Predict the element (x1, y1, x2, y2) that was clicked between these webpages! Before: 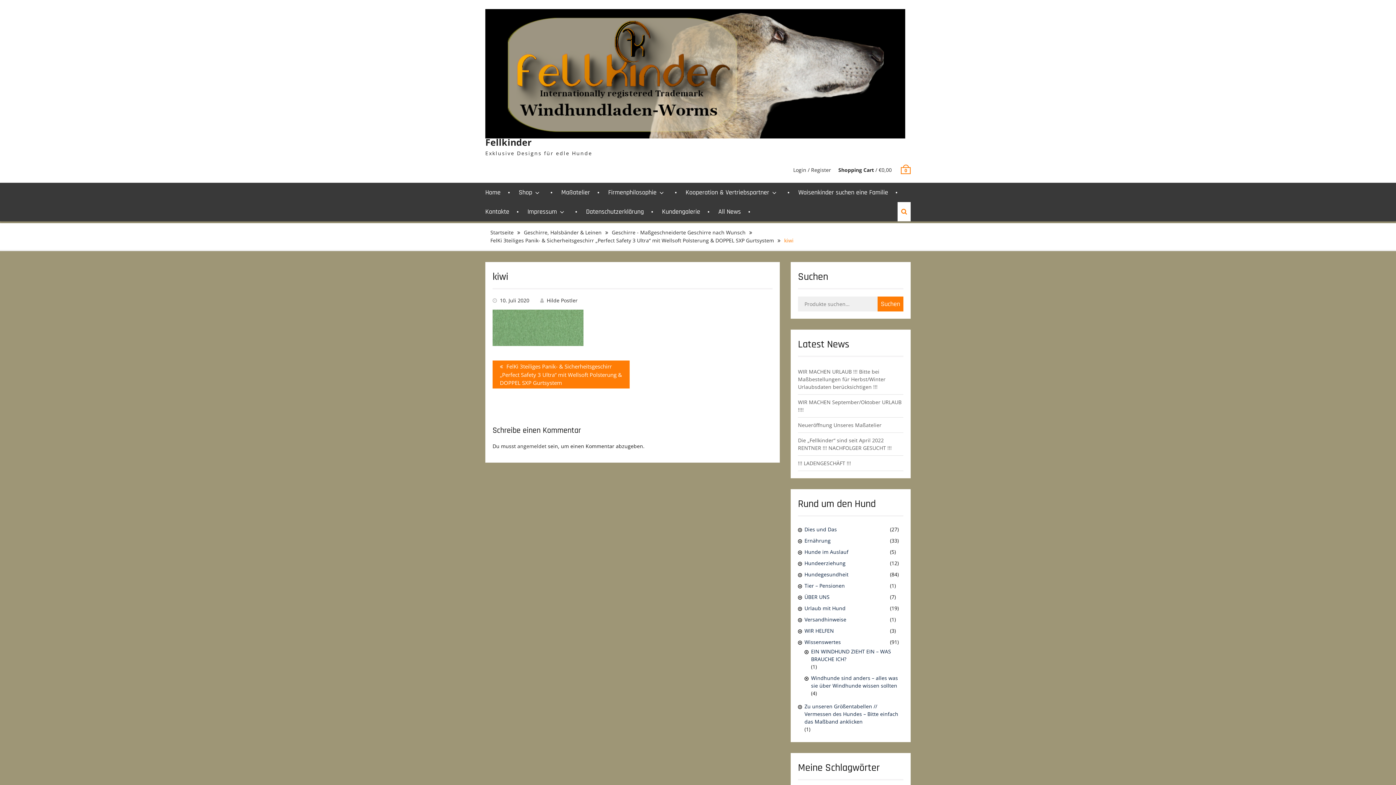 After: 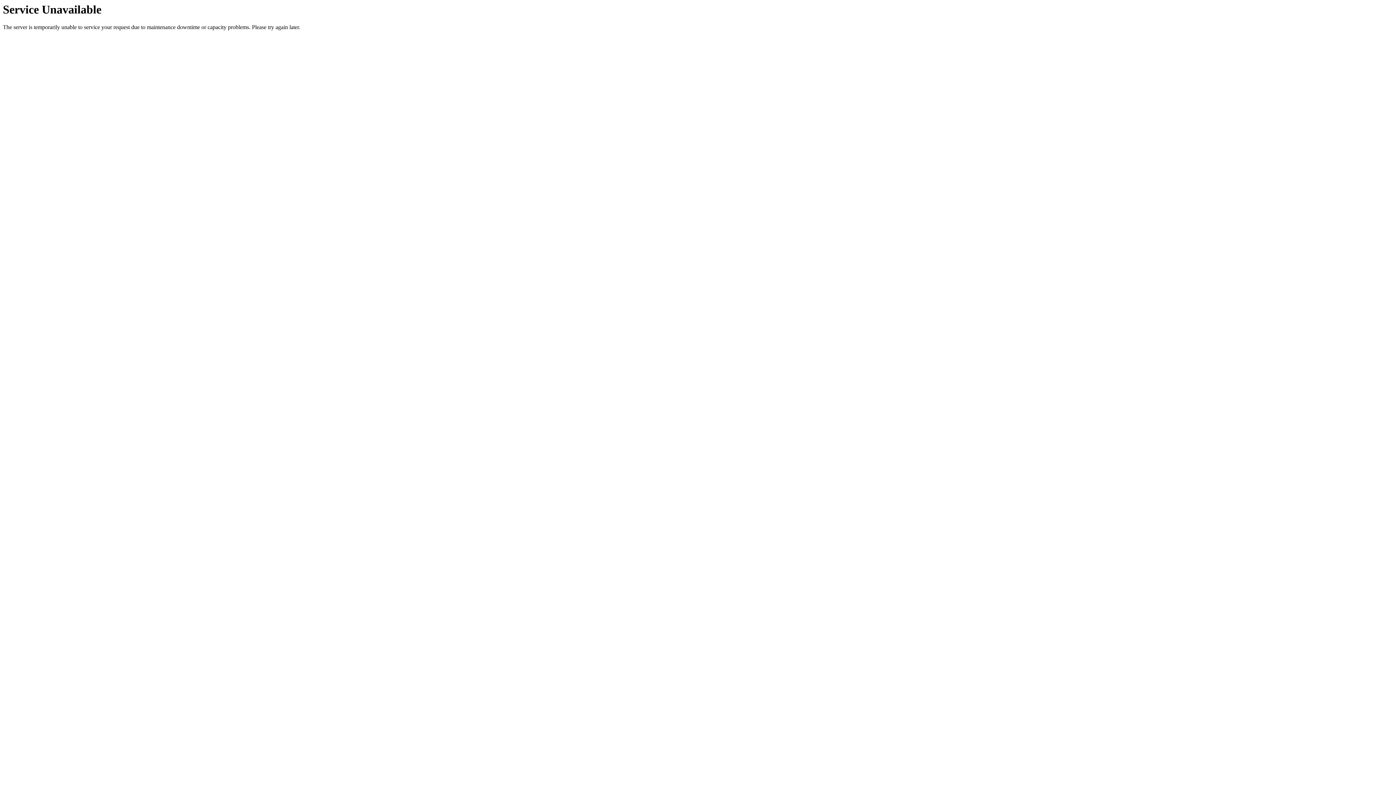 Action: label: Hilde Postler bbox: (546, 297, 577, 304)